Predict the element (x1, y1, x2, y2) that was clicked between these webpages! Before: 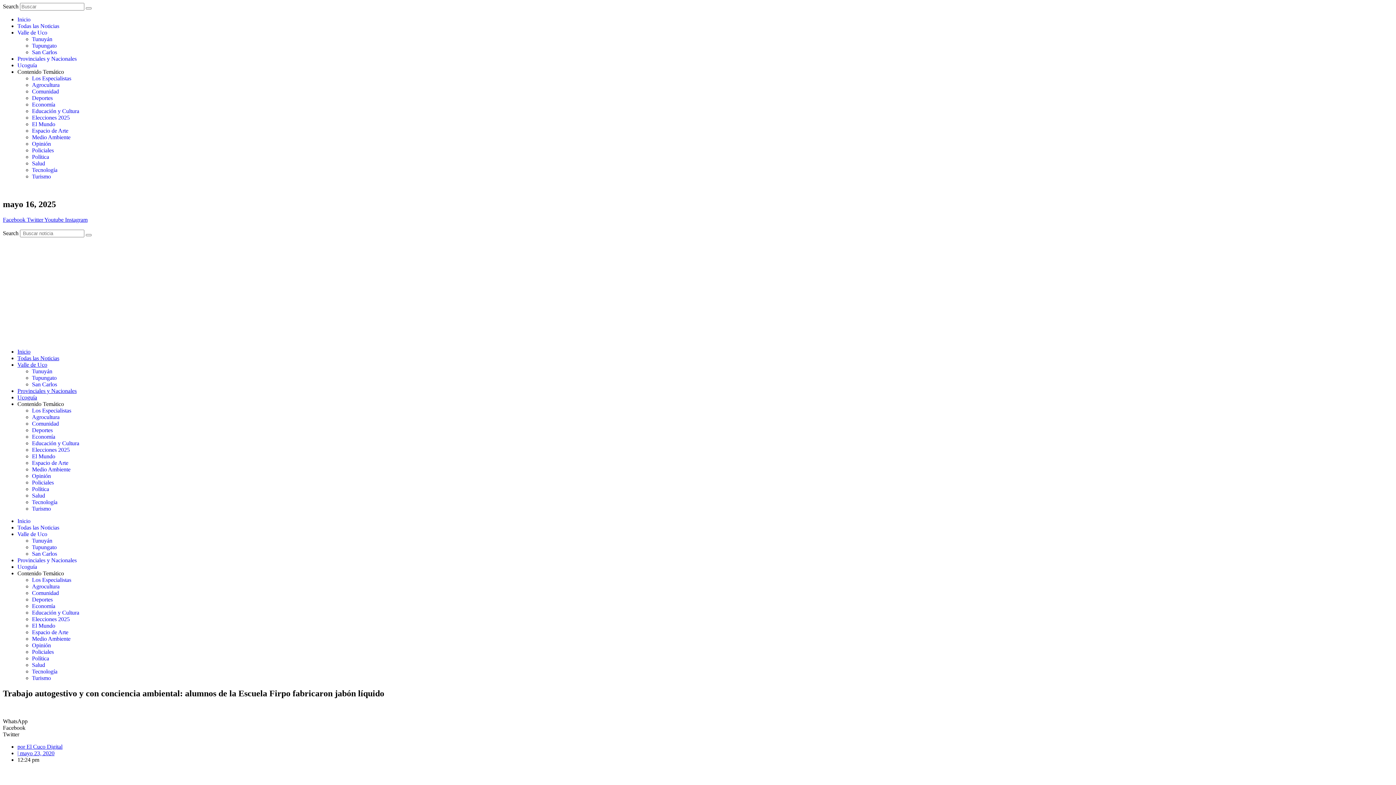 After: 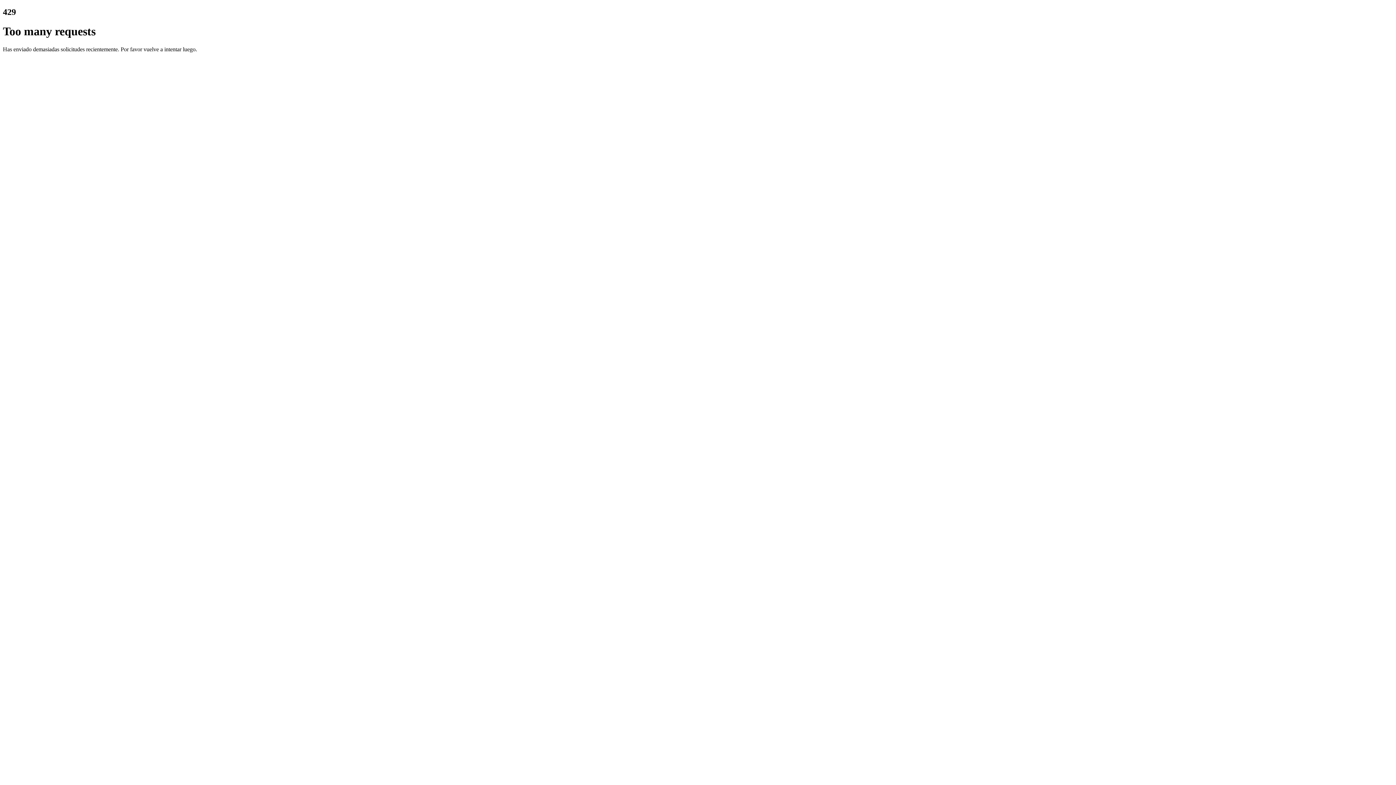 Action: label: Tunuyán bbox: (32, 36, 52, 42)